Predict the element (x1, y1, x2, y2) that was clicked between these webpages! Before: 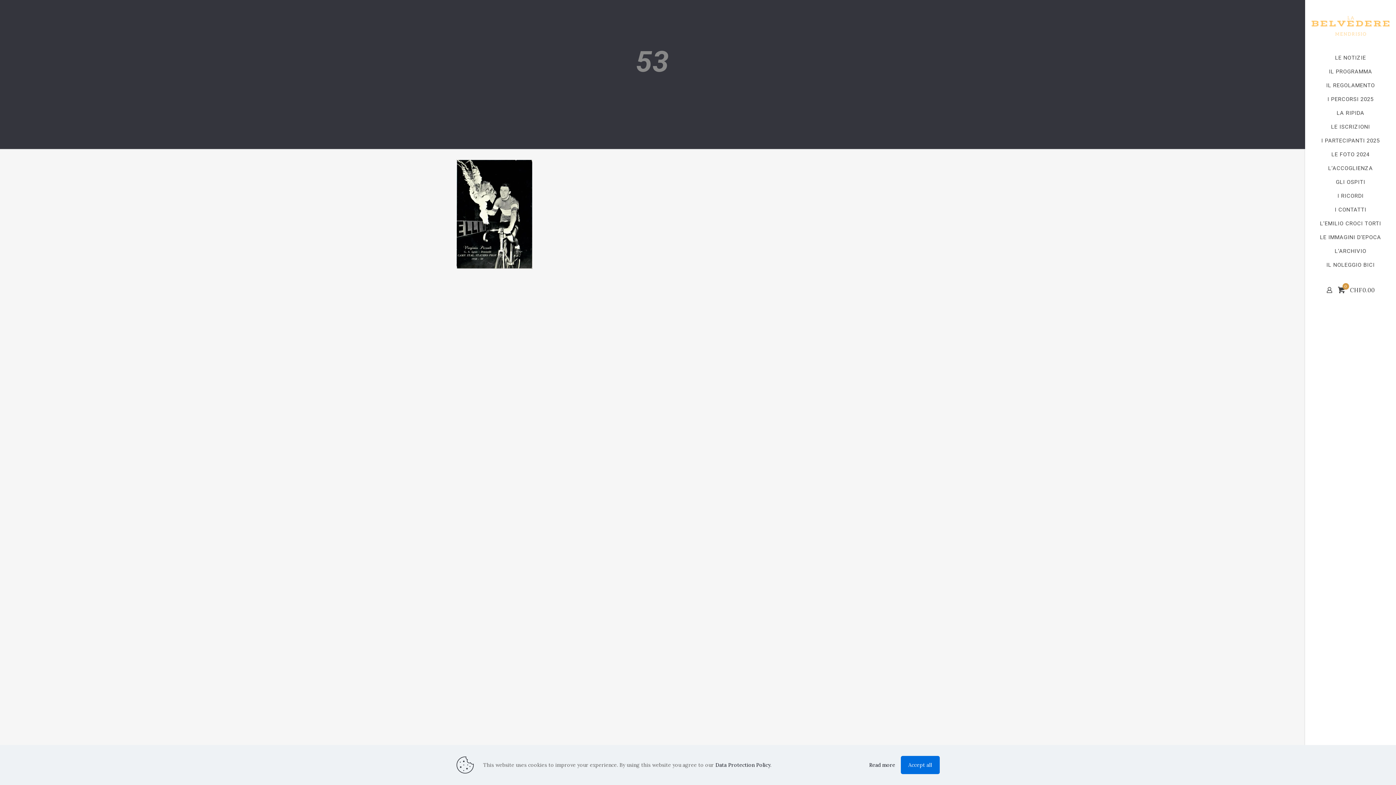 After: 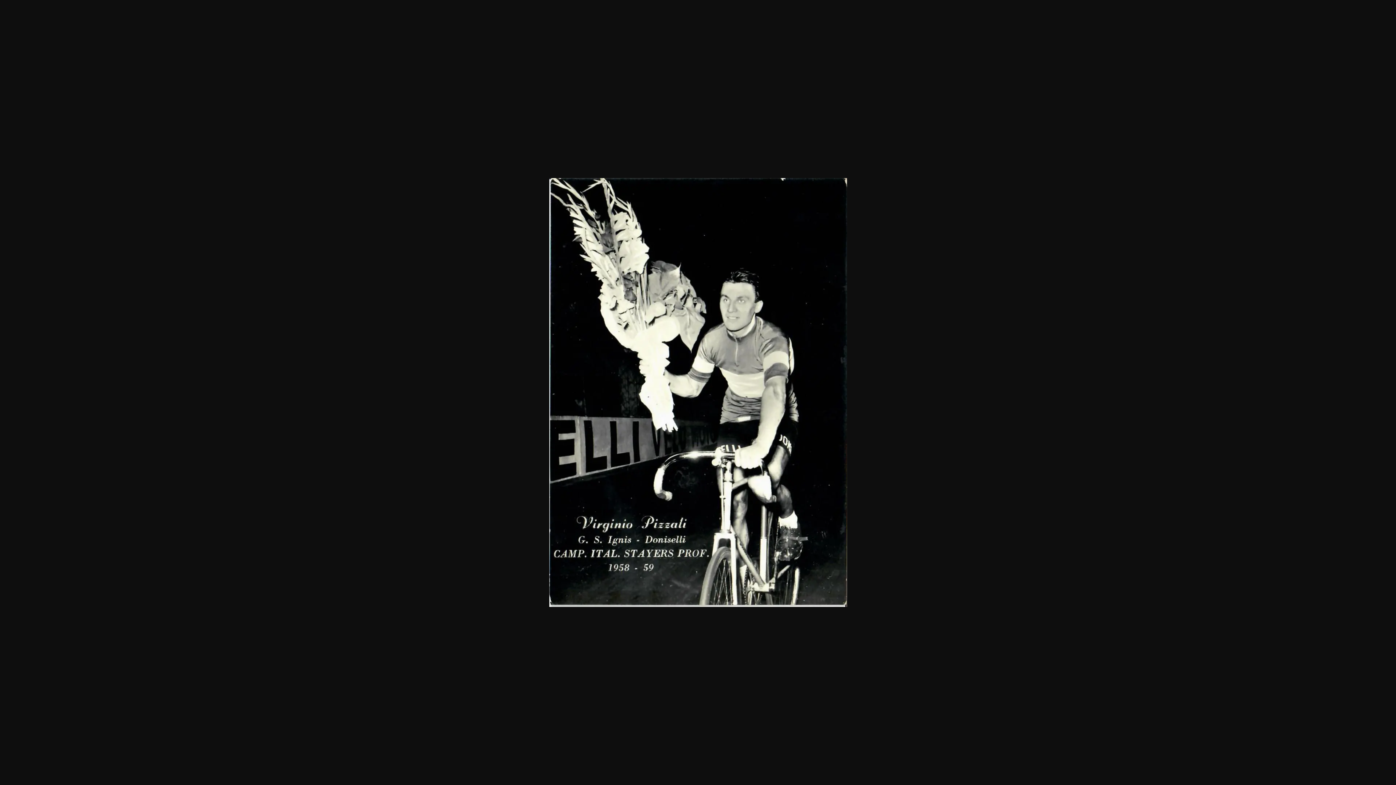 Action: bbox: (456, 263, 532, 270)